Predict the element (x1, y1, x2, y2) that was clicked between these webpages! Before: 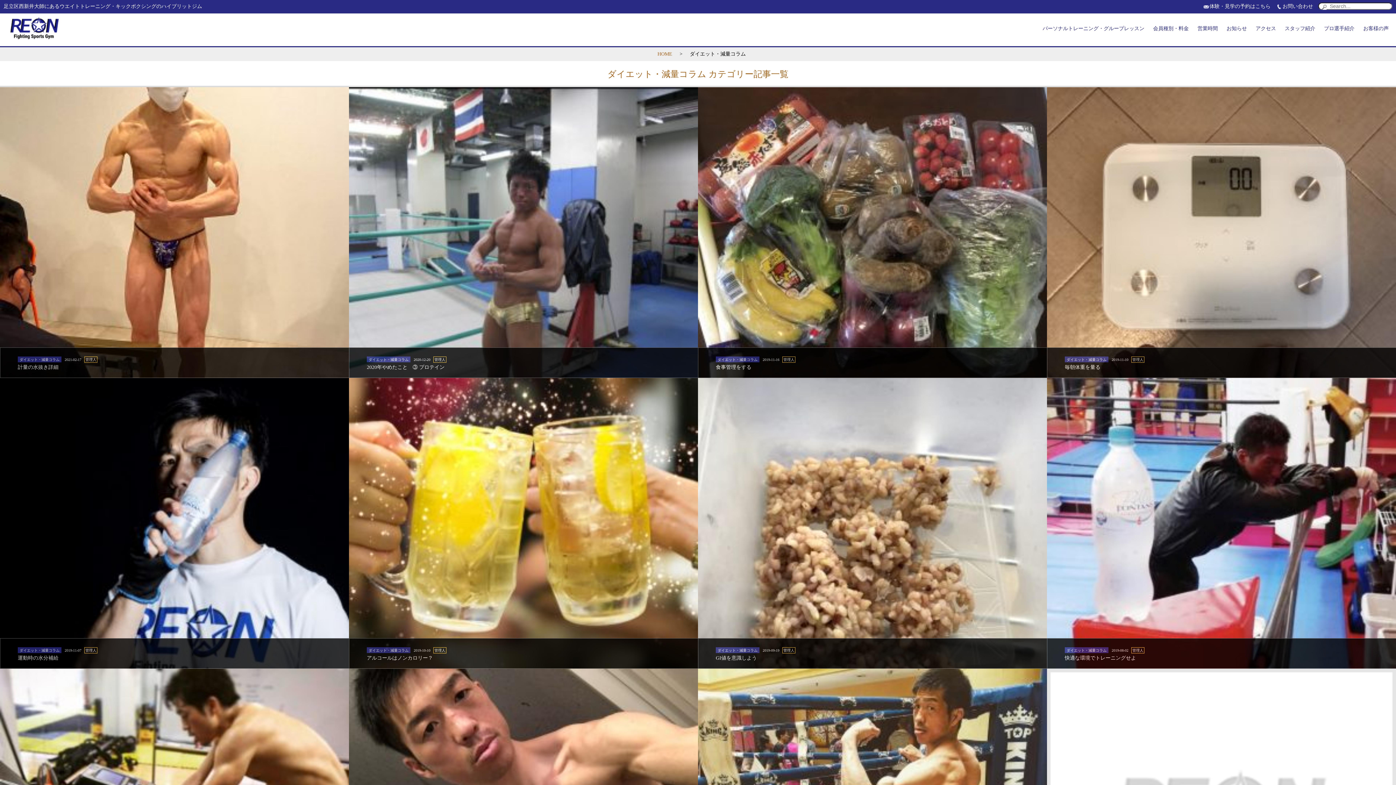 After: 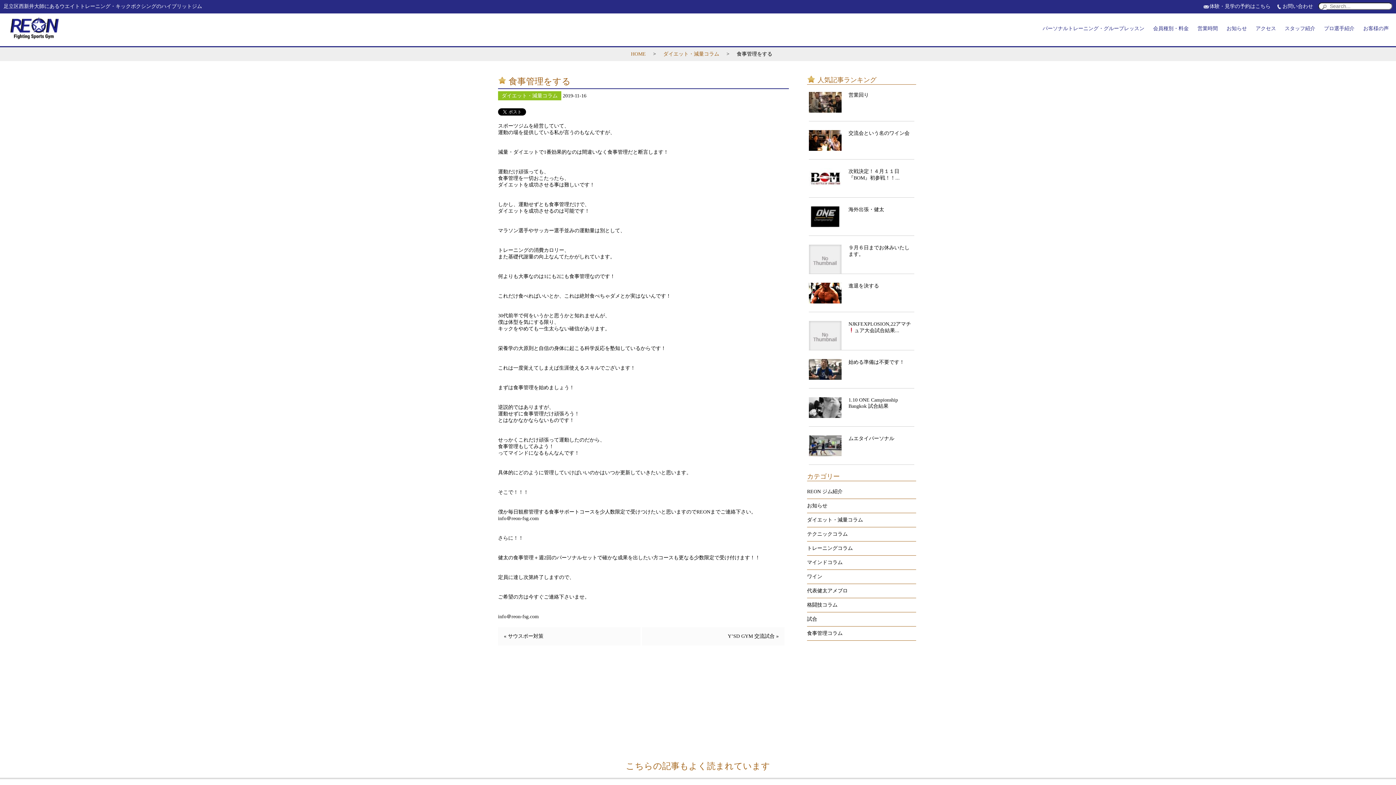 Action: label: 食事管理をする bbox: (716, 364, 751, 370)